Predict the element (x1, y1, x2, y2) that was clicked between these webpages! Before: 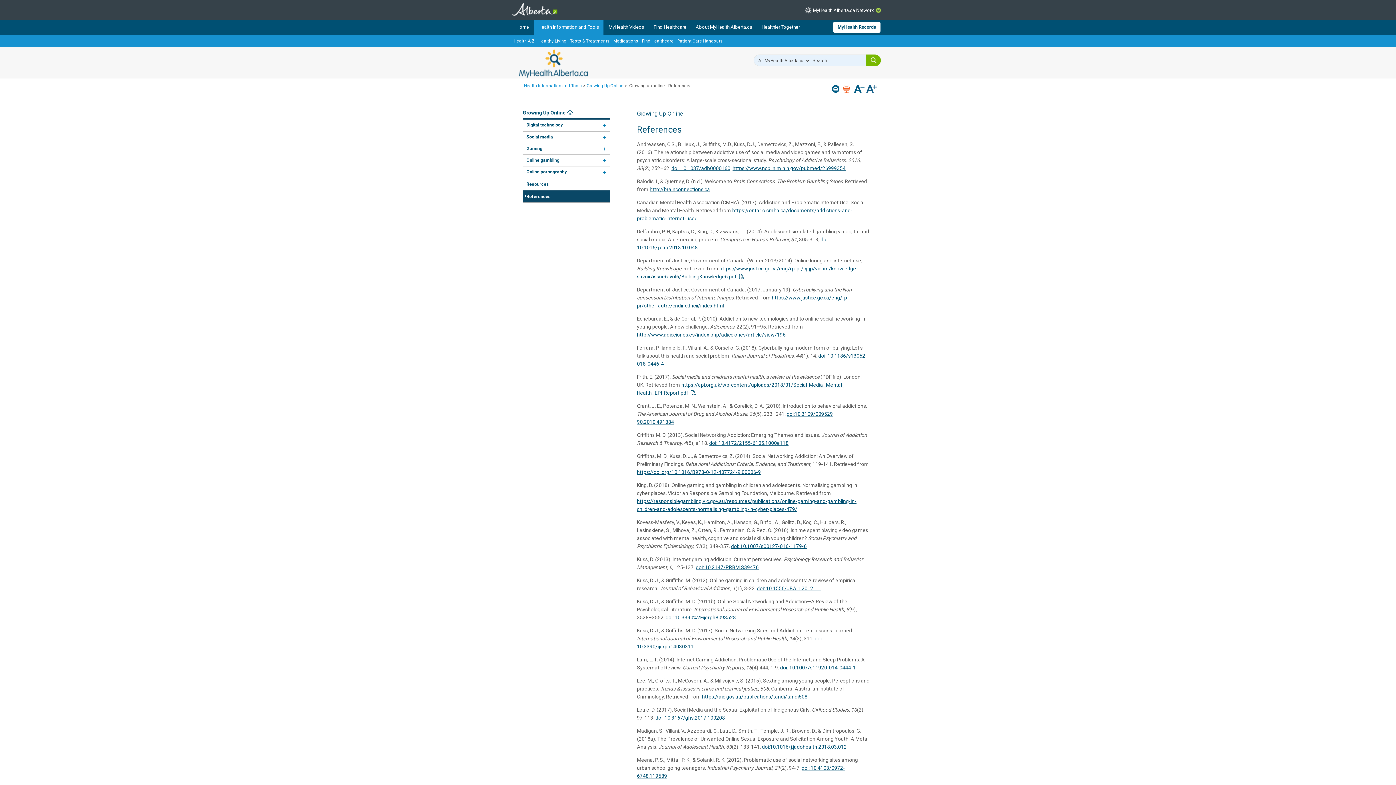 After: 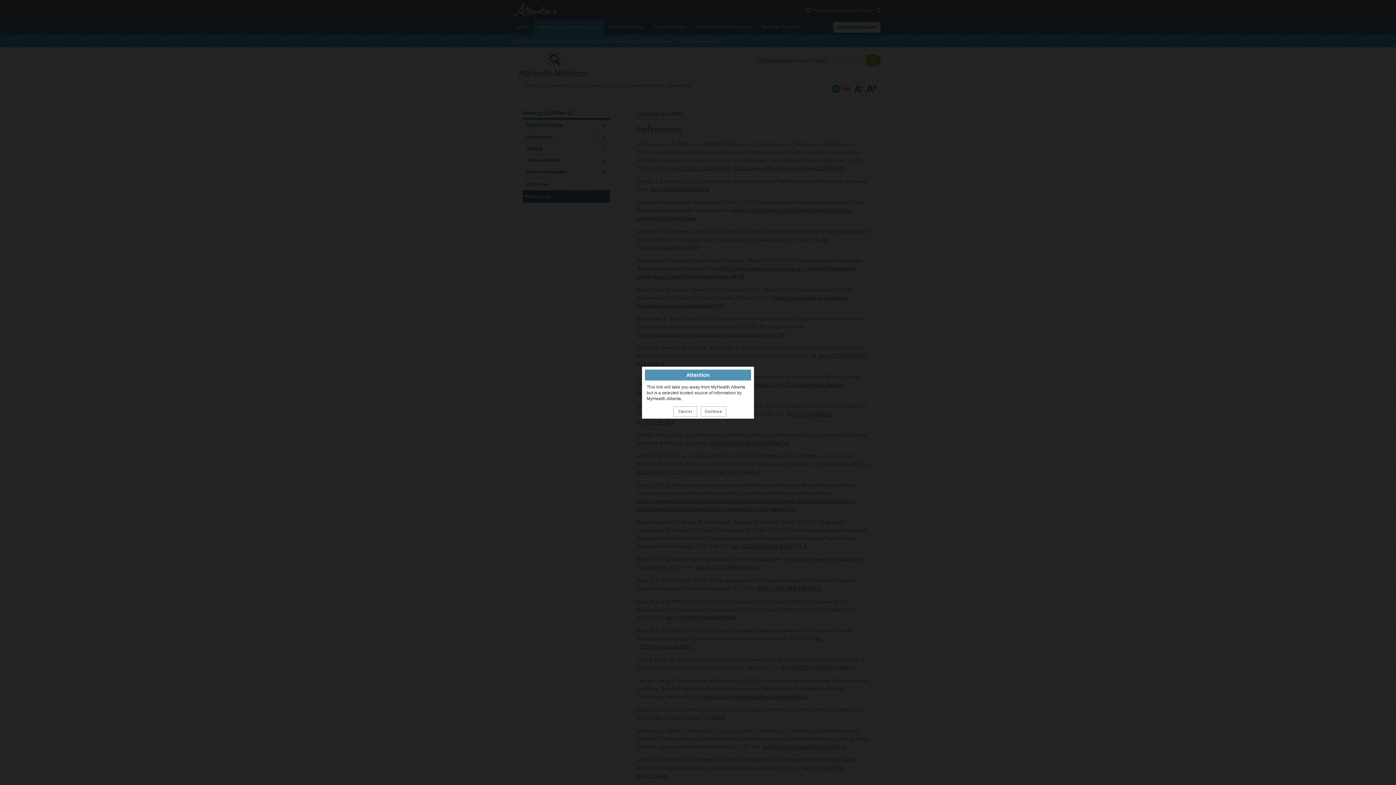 Action: bbox: (637, 332, 785, 337) label: http://www.adicciones.es/index.php/adicciones/article/view/196